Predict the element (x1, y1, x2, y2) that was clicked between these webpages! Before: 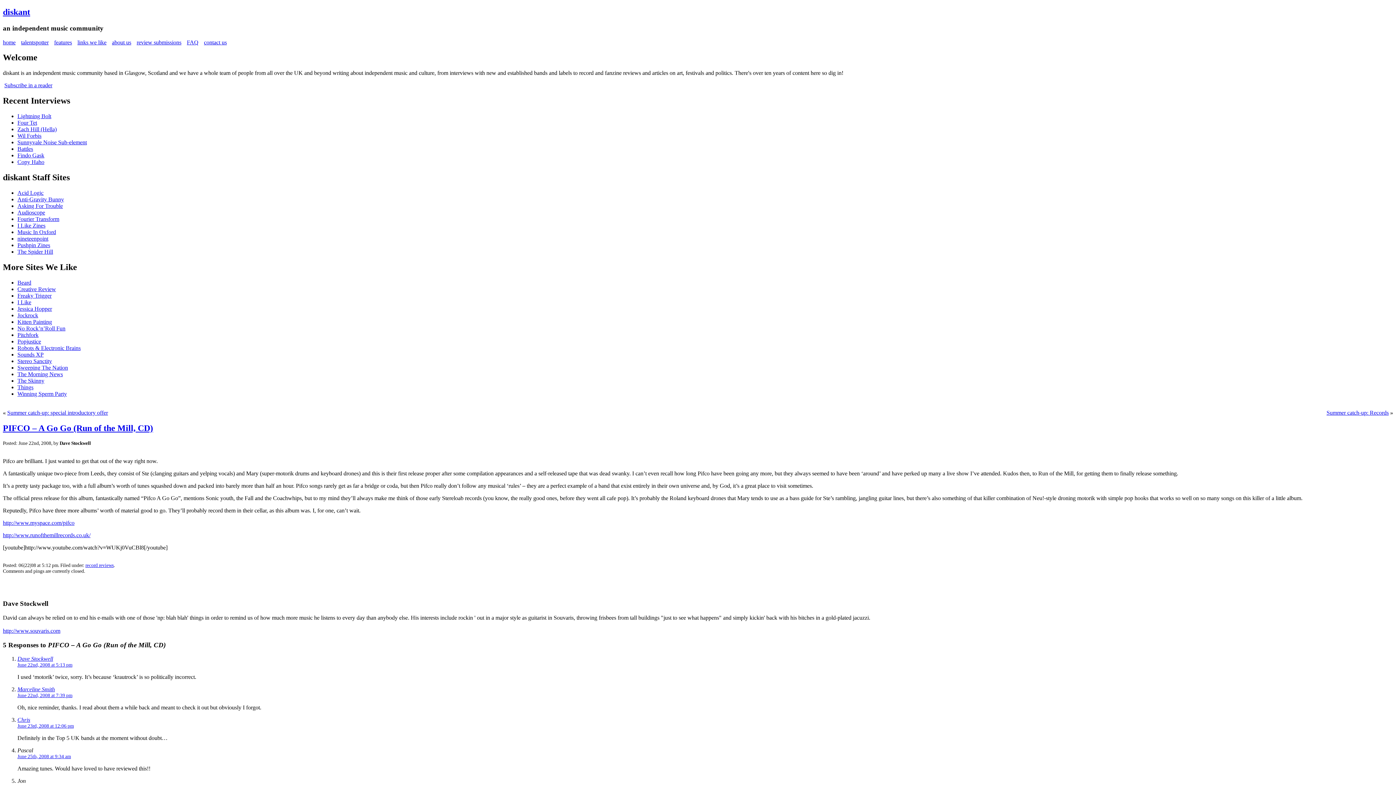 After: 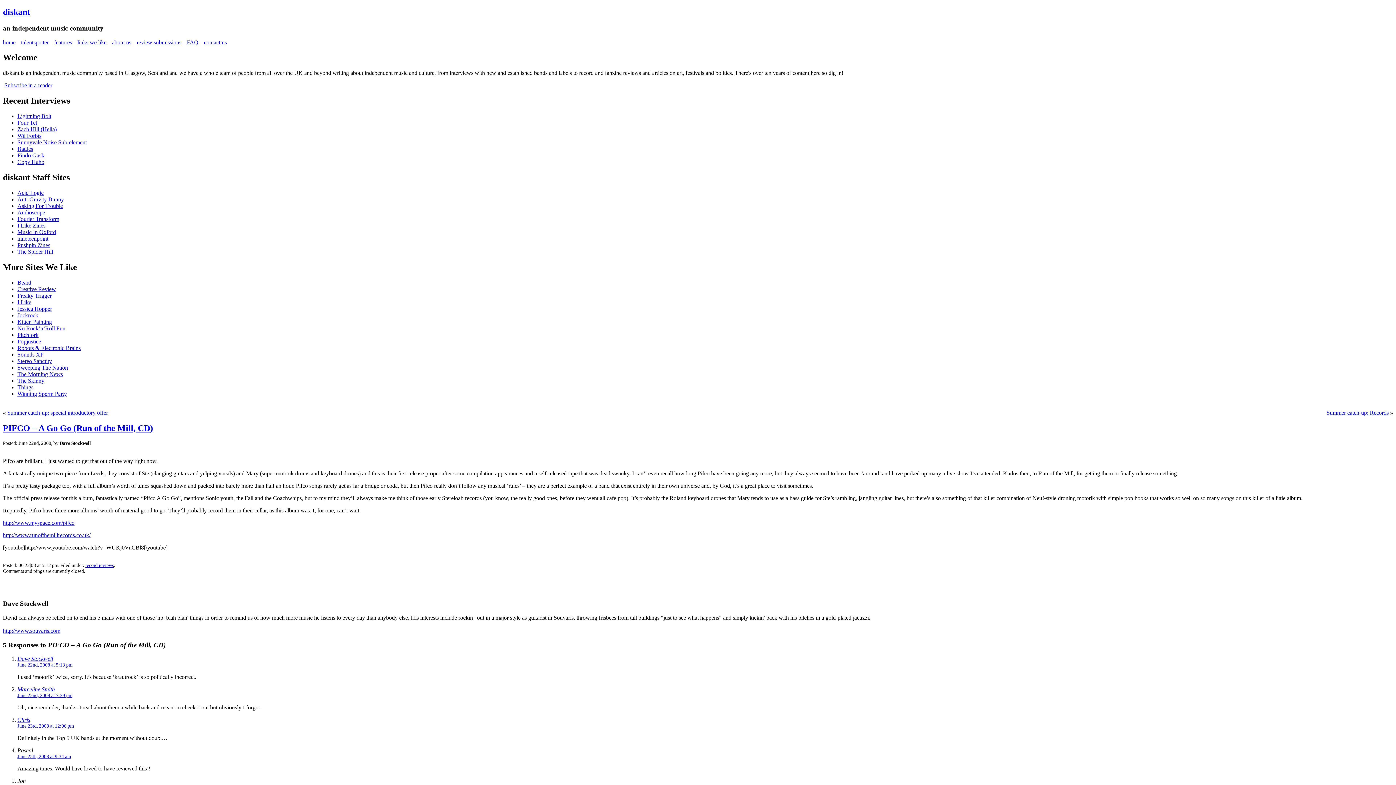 Action: label: Anti-Gravity Bunny bbox: (17, 196, 64, 202)